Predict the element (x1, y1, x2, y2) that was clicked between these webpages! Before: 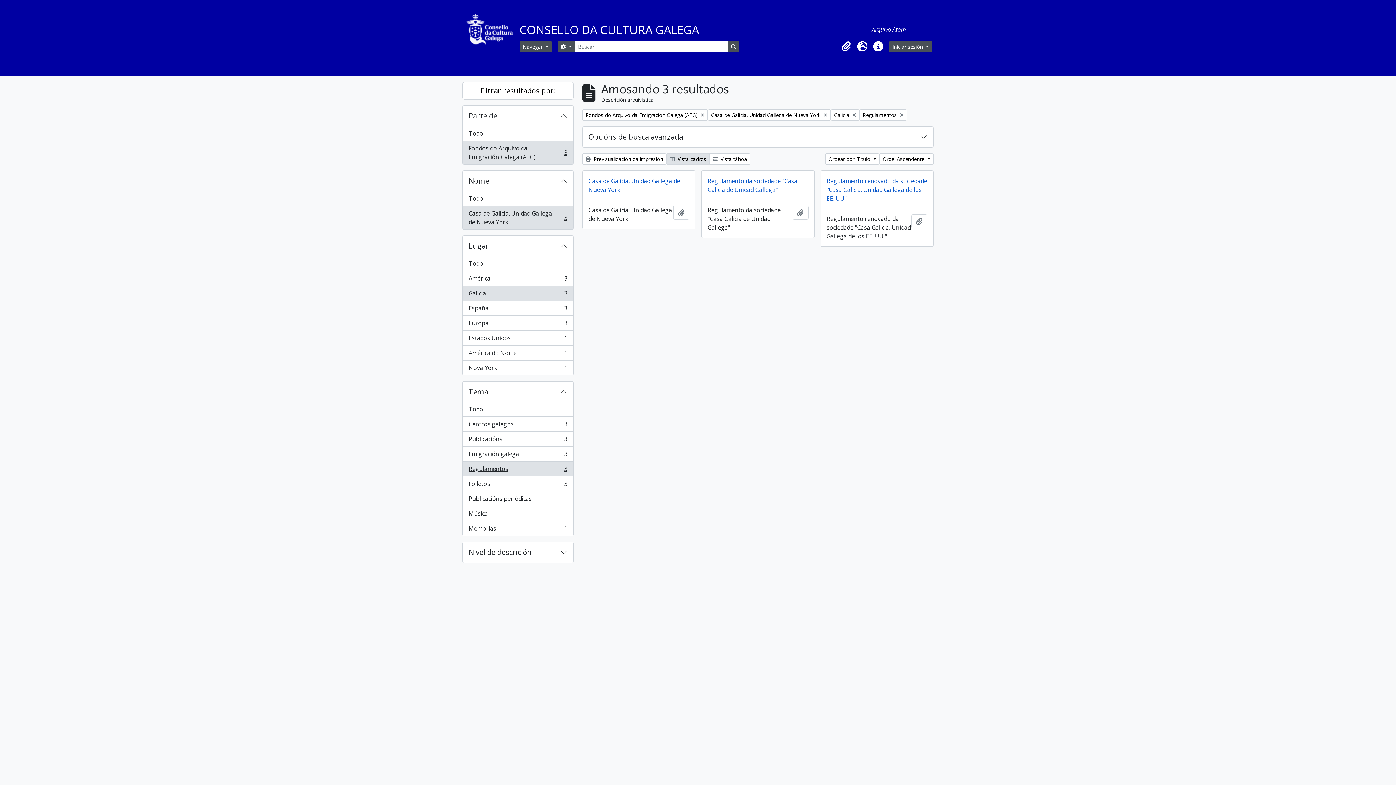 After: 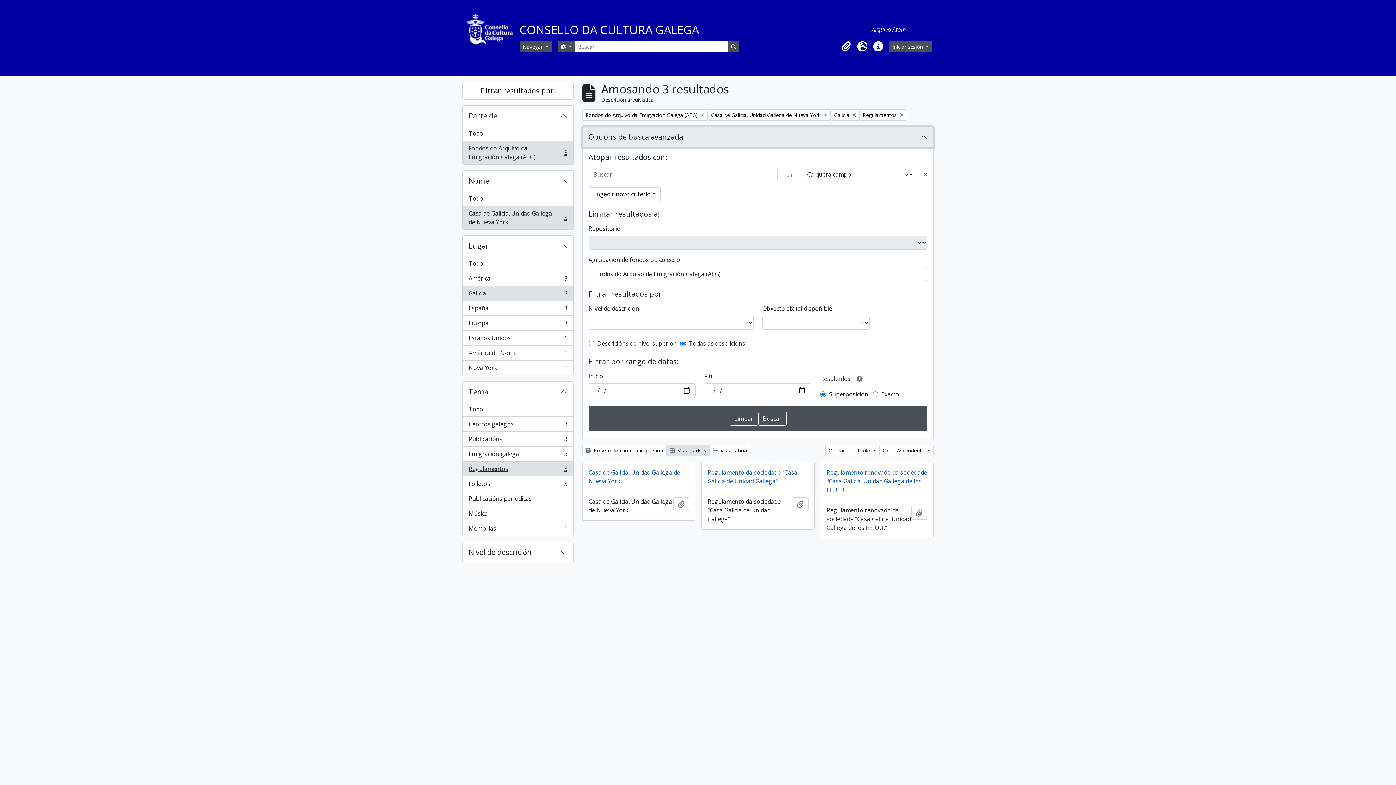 Action: label: Opcións de busca avanzada bbox: (582, 126, 933, 147)